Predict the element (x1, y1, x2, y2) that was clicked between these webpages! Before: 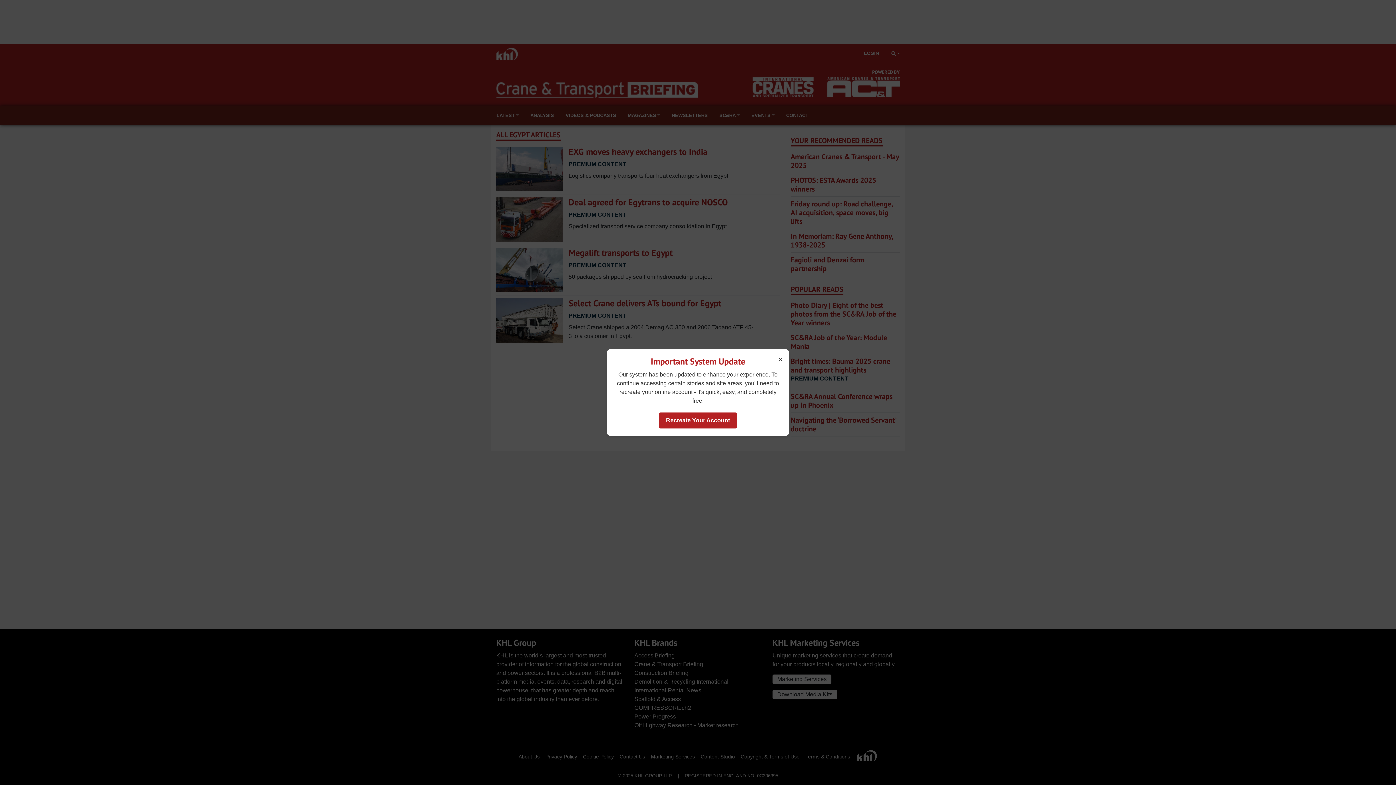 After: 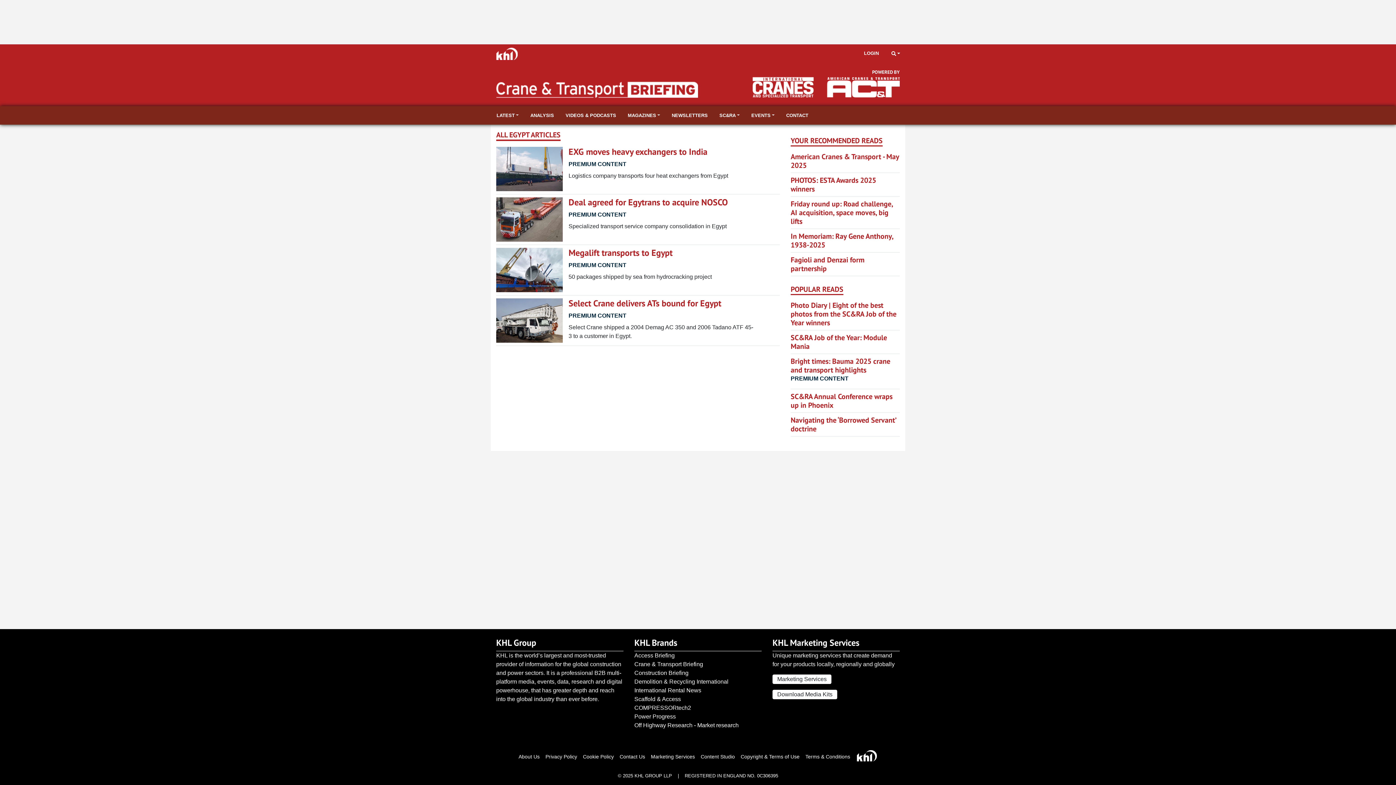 Action: label: × bbox: (776, 353, 785, 366)